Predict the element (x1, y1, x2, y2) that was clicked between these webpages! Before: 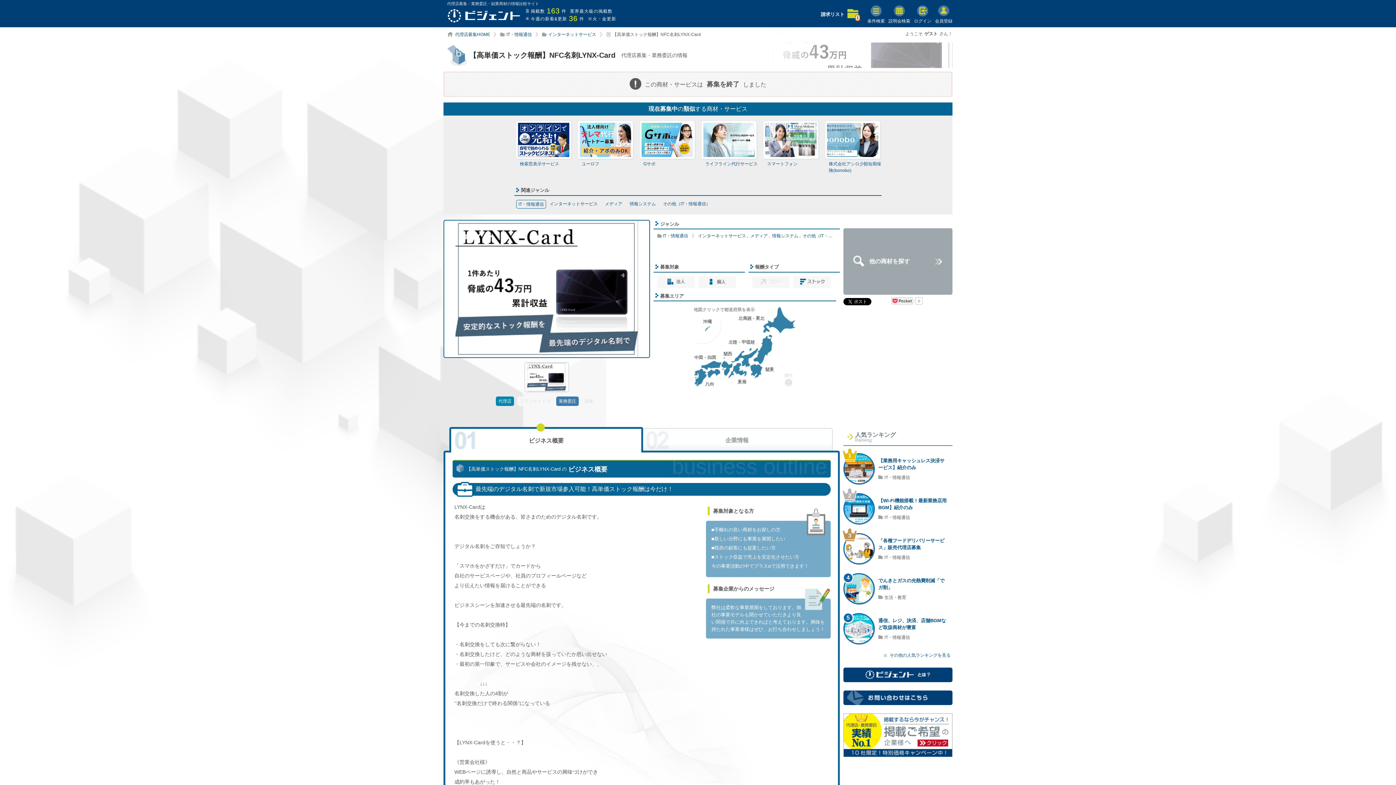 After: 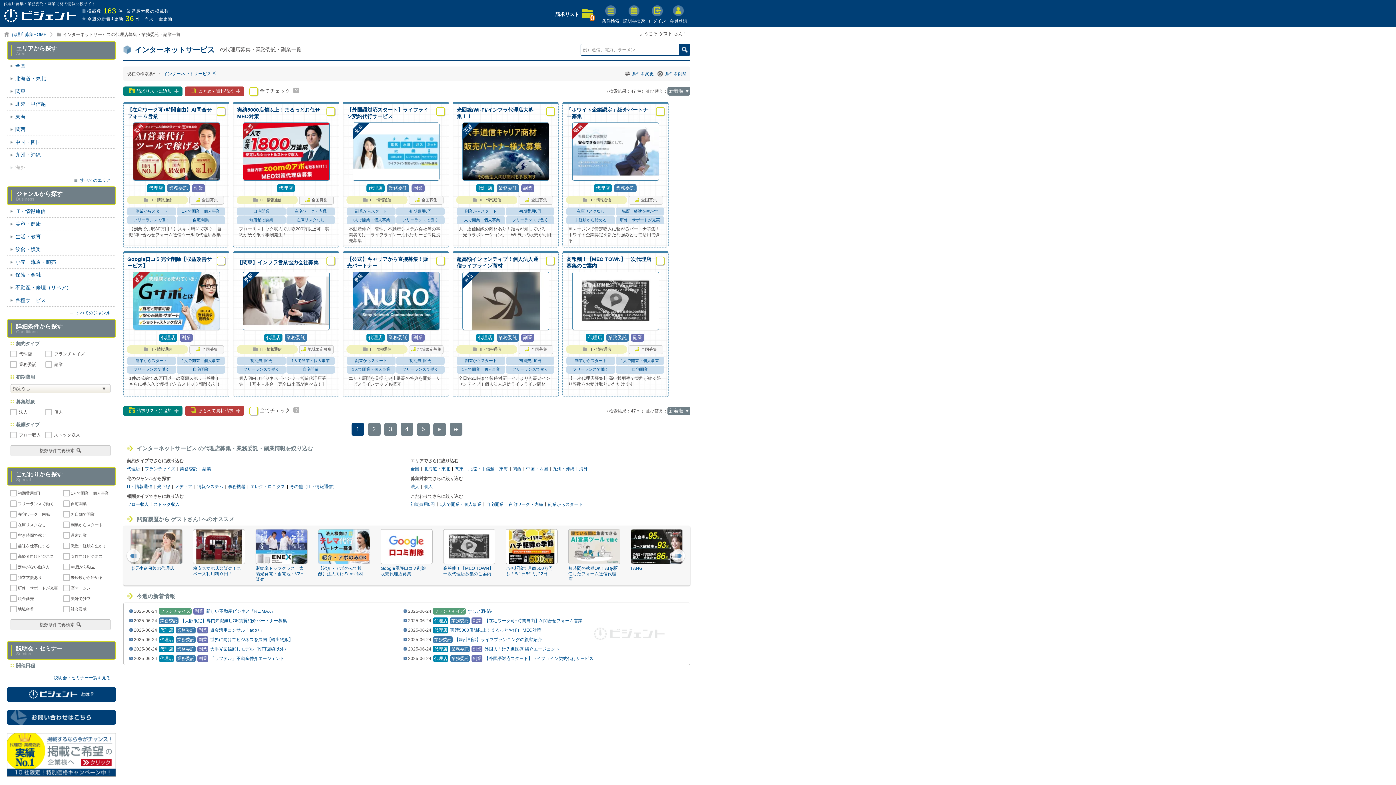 Action: bbox: (549, 201, 597, 206) label: インターネットサービス